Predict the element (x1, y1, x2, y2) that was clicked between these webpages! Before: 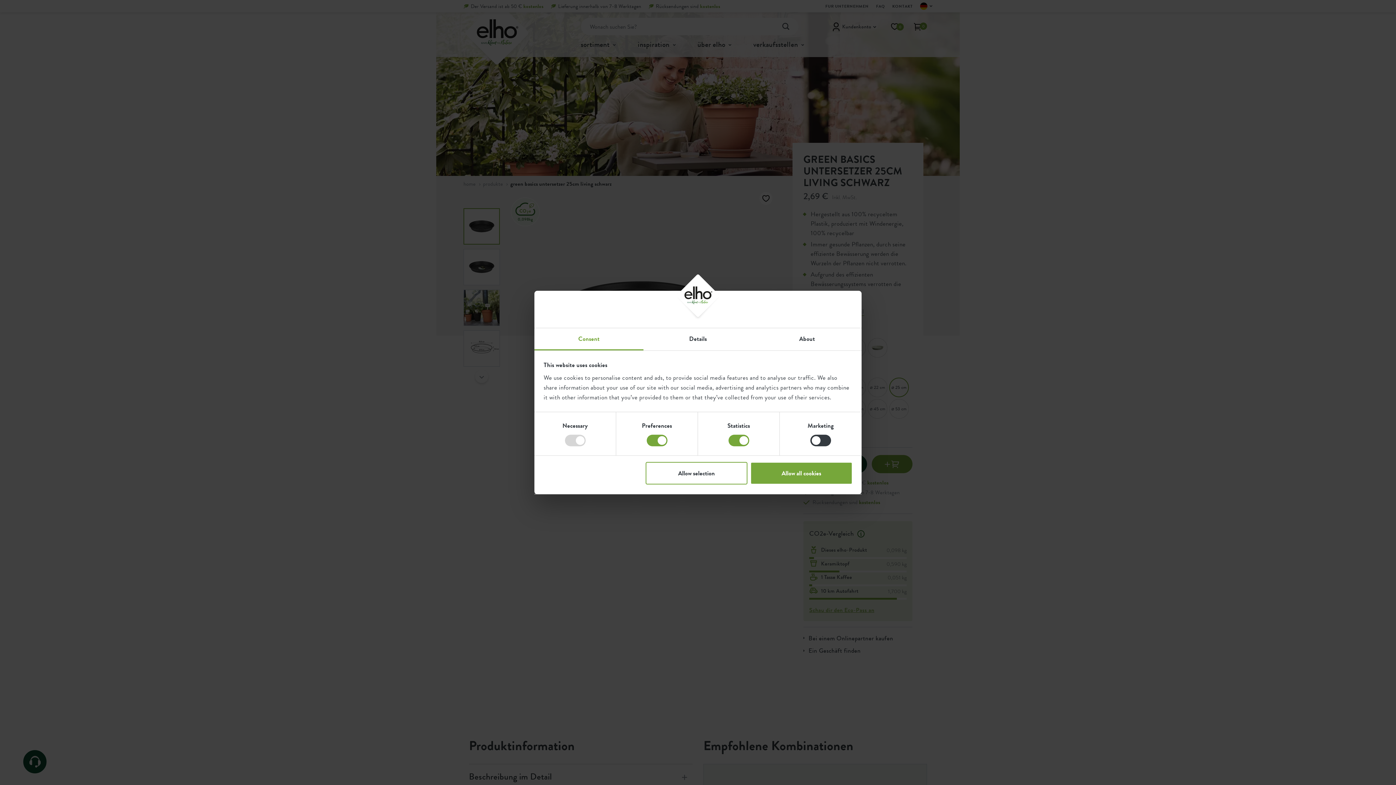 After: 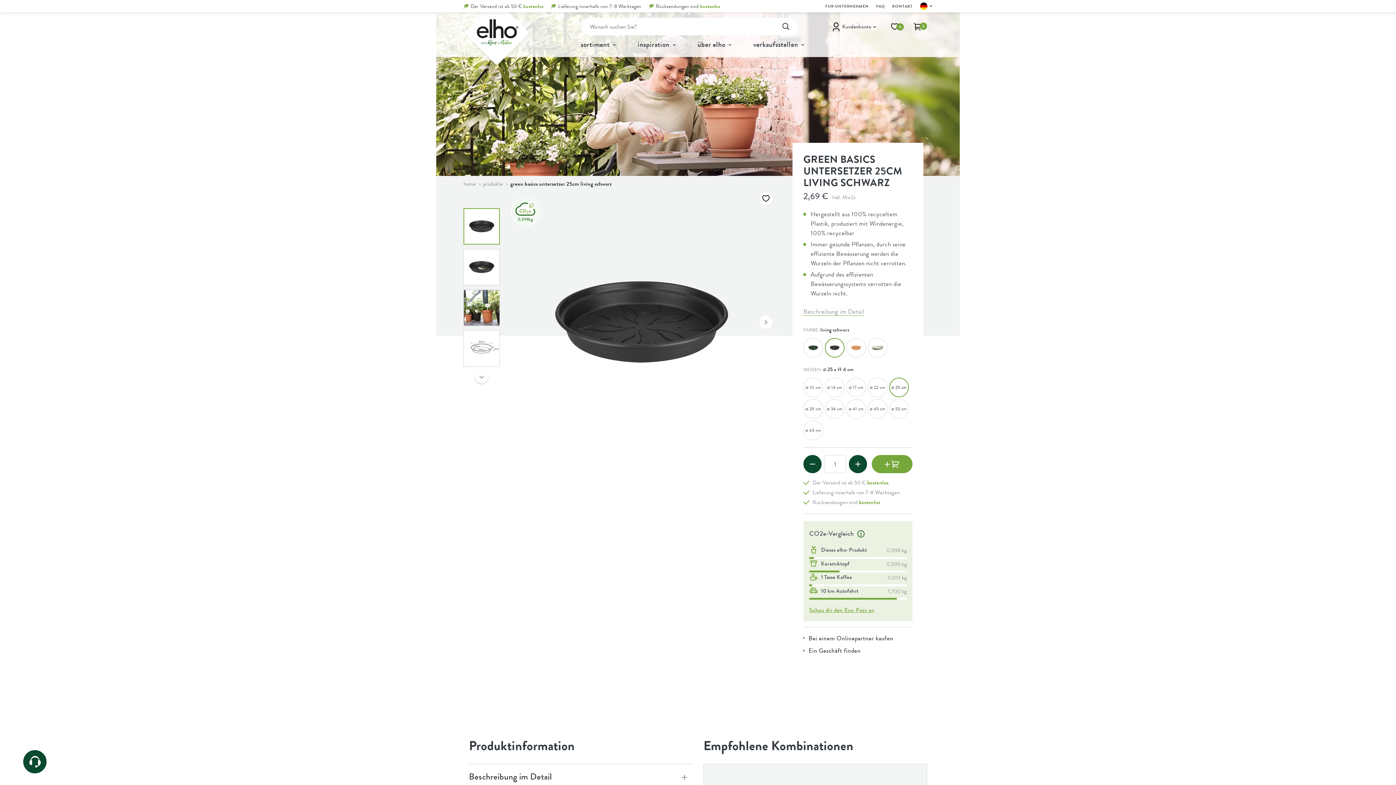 Action: label: Allow selection bbox: (645, 462, 747, 484)